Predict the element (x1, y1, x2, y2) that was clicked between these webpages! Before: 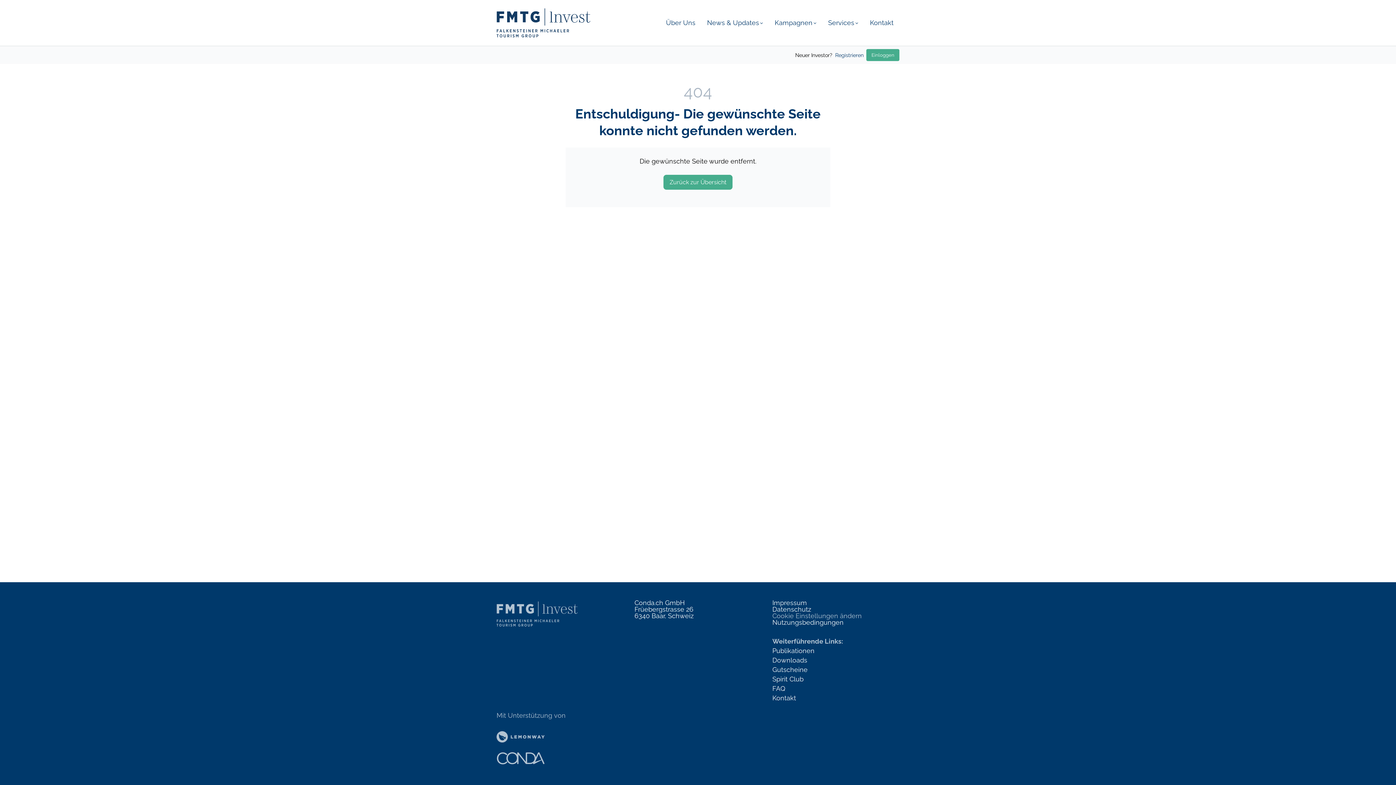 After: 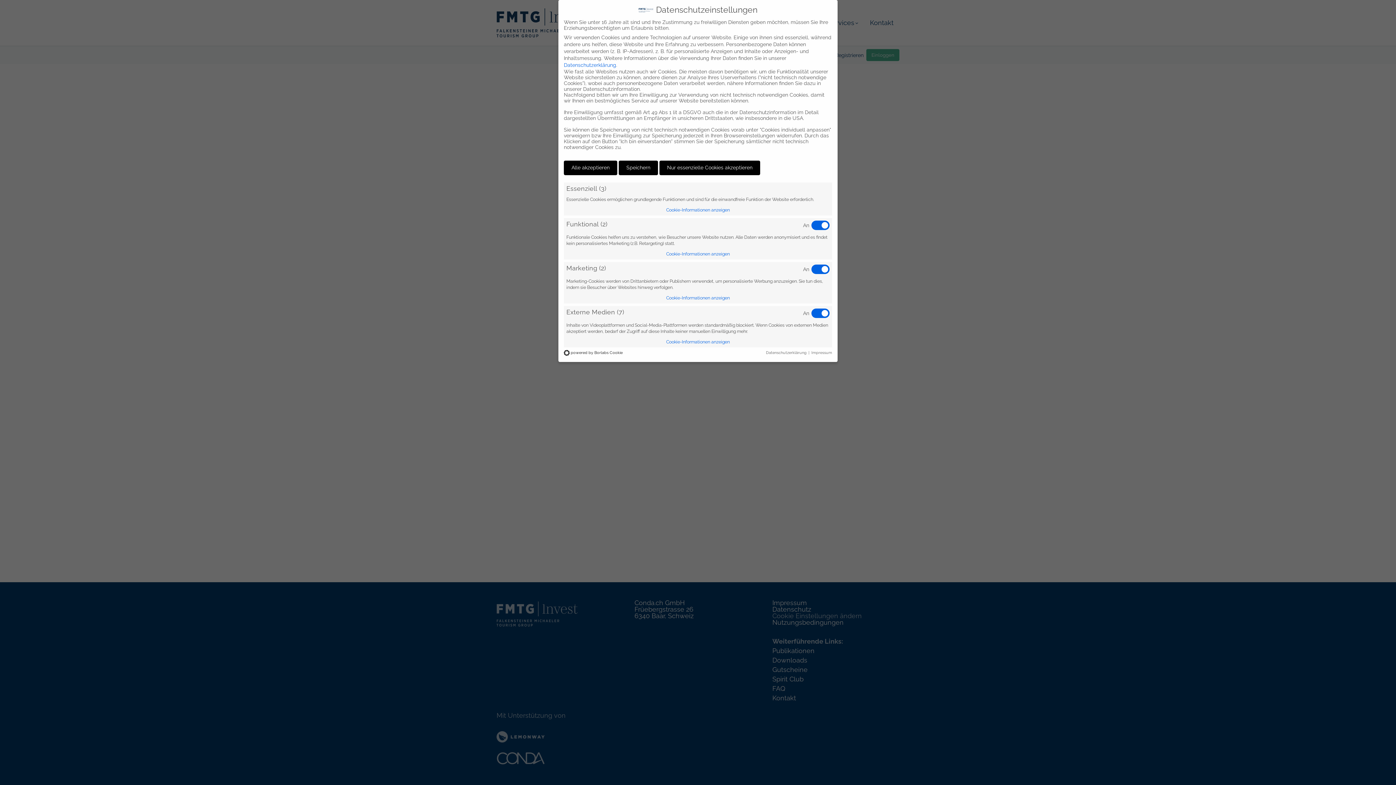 Action: bbox: (772, 612, 862, 619) label: Cookie Einstellungen ändern